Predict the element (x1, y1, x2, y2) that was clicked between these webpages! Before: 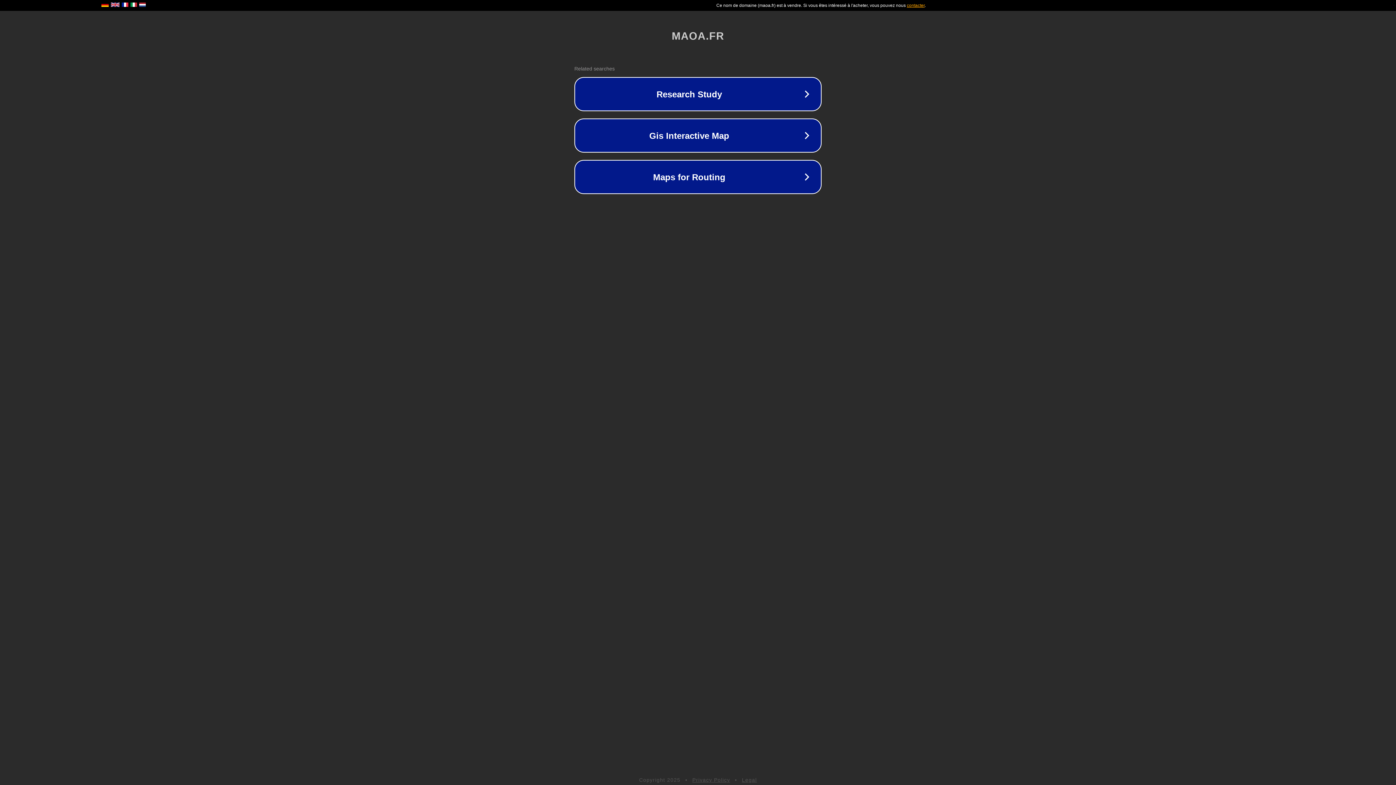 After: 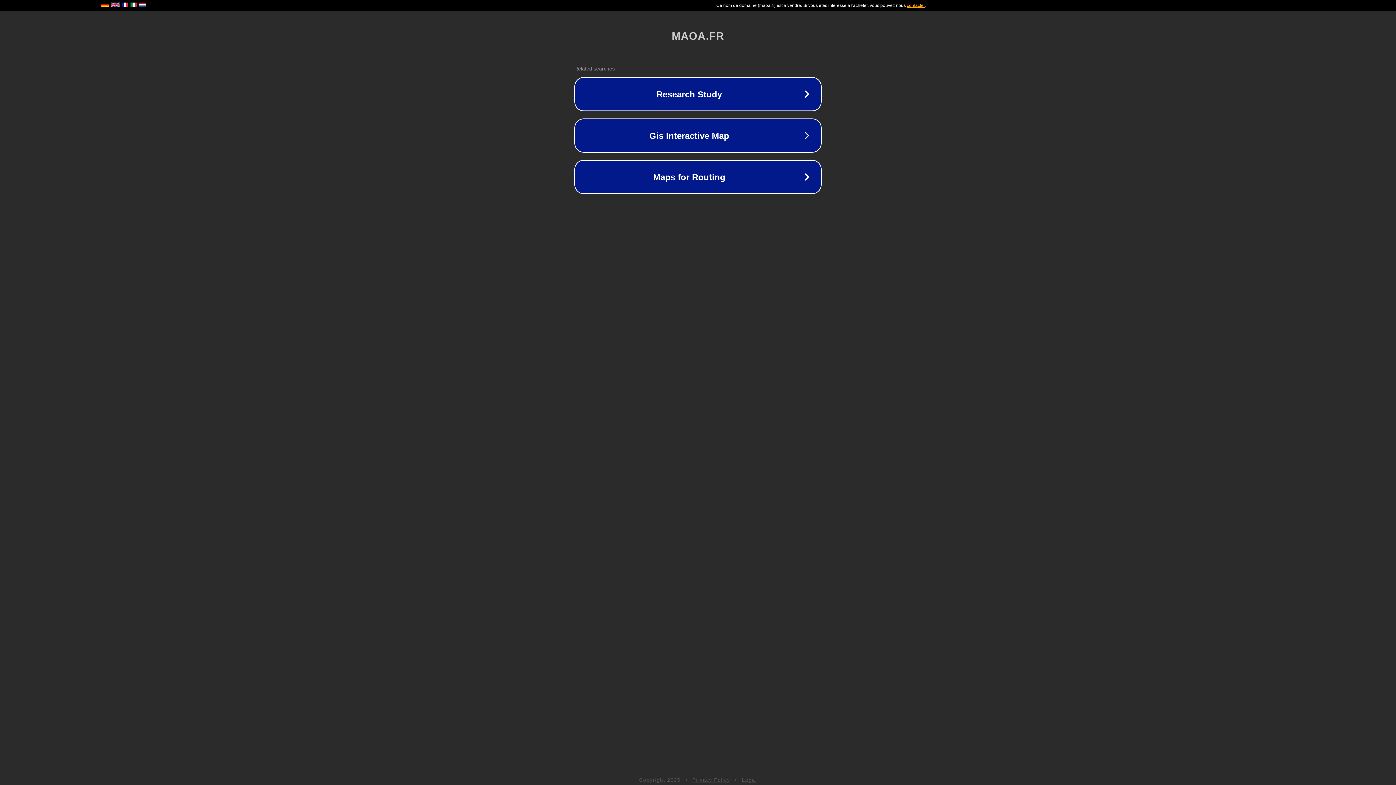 Action: bbox: (742, 777, 757, 783) label: Legal